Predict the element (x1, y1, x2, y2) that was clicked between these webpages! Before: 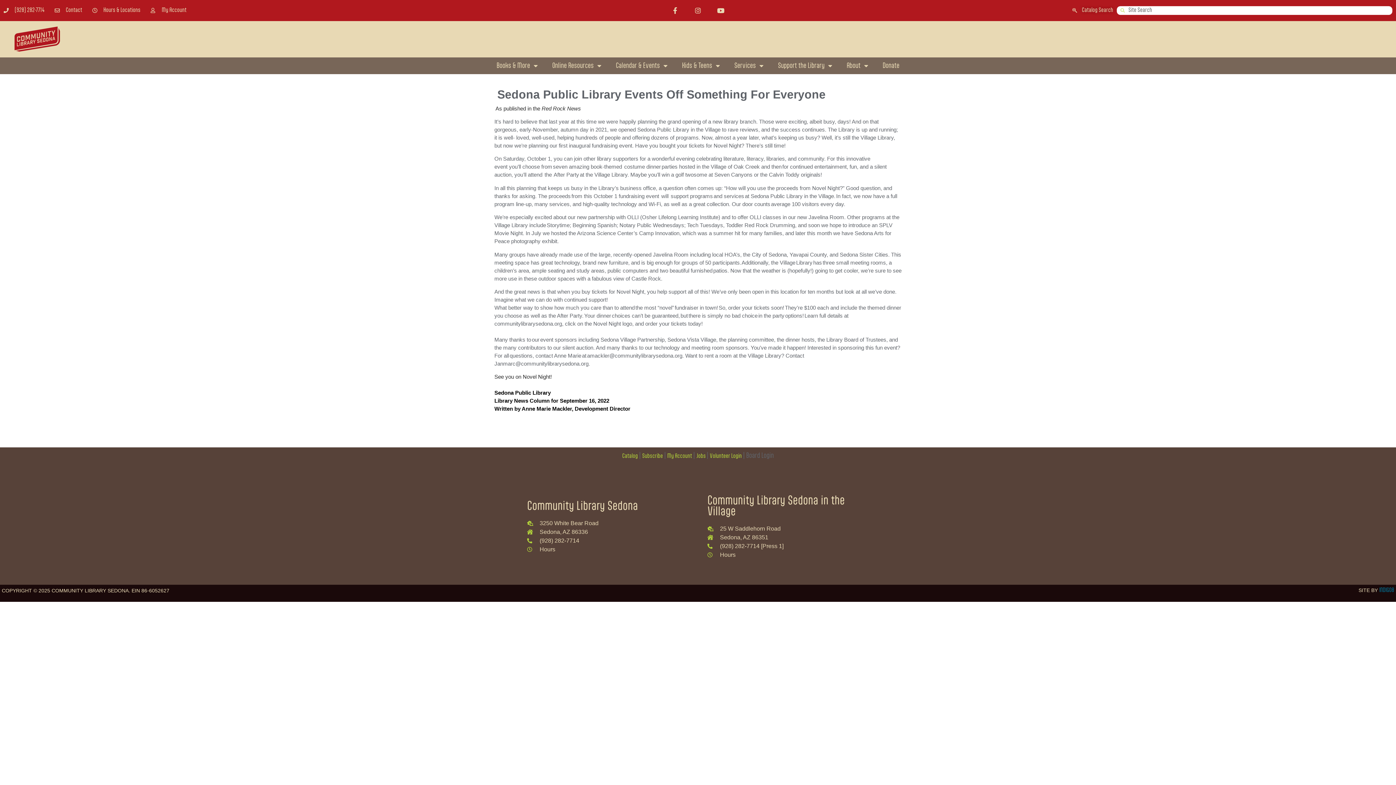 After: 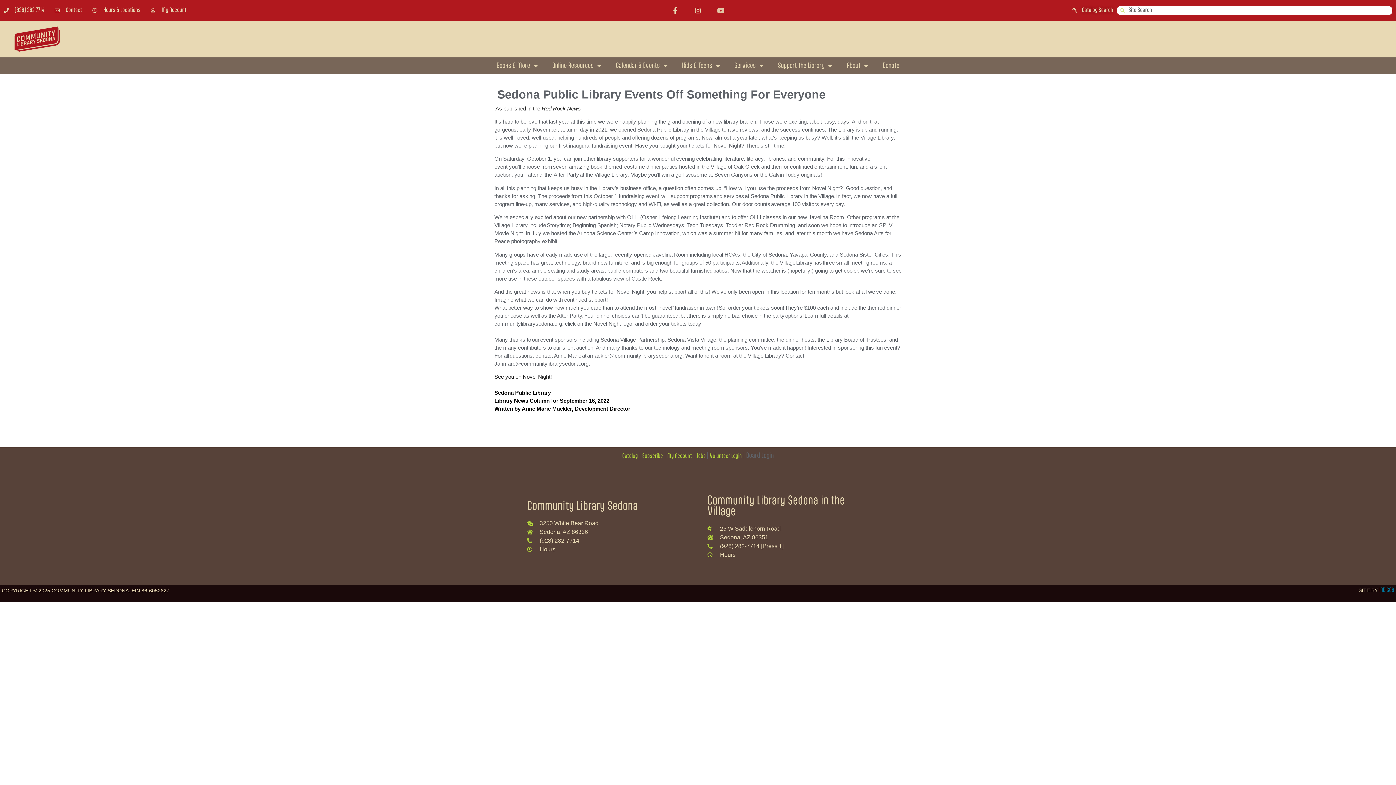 Action: bbox: (710, 0, 731, 20) label: Youtube